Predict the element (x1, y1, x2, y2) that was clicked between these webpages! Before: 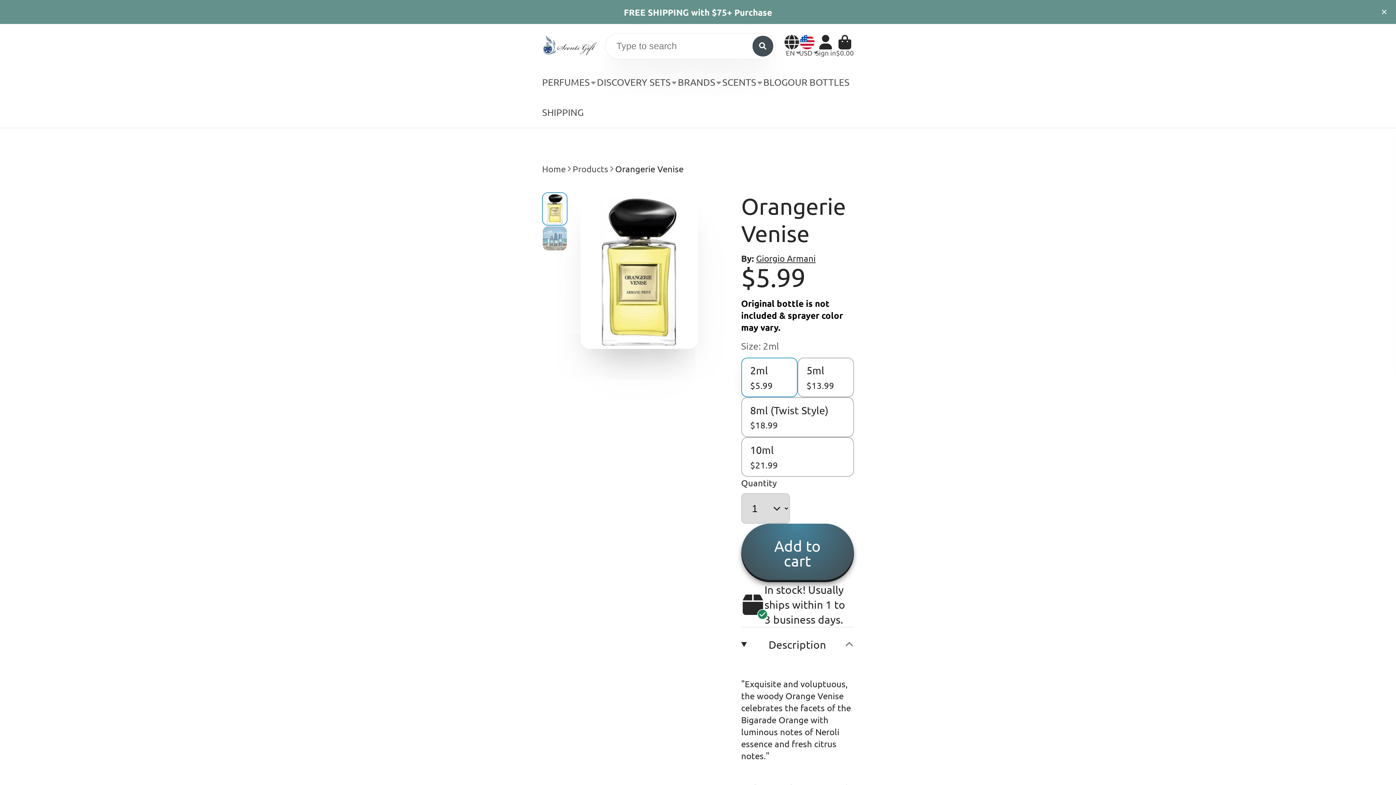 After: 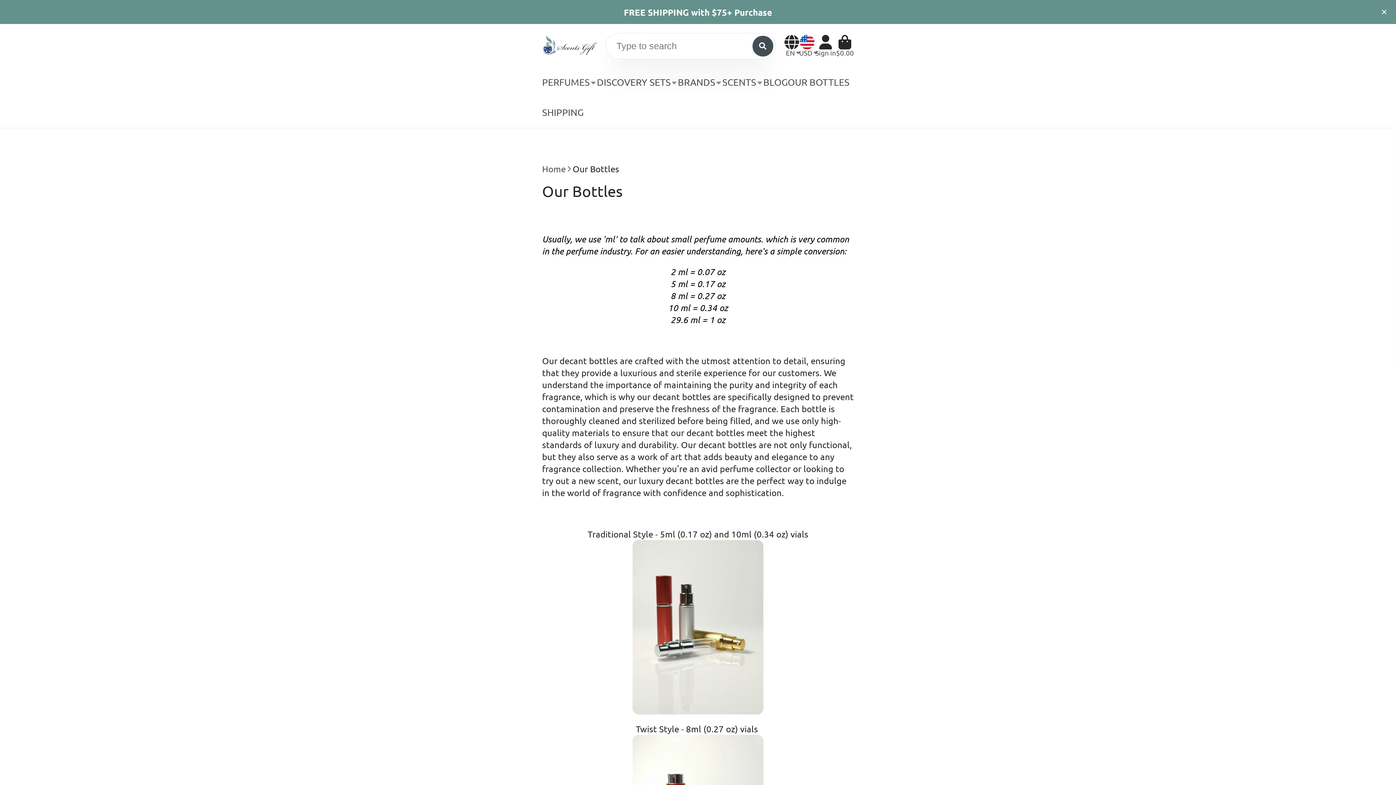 Action: bbox: (787, 67, 849, 97) label: OUR BOTTLES